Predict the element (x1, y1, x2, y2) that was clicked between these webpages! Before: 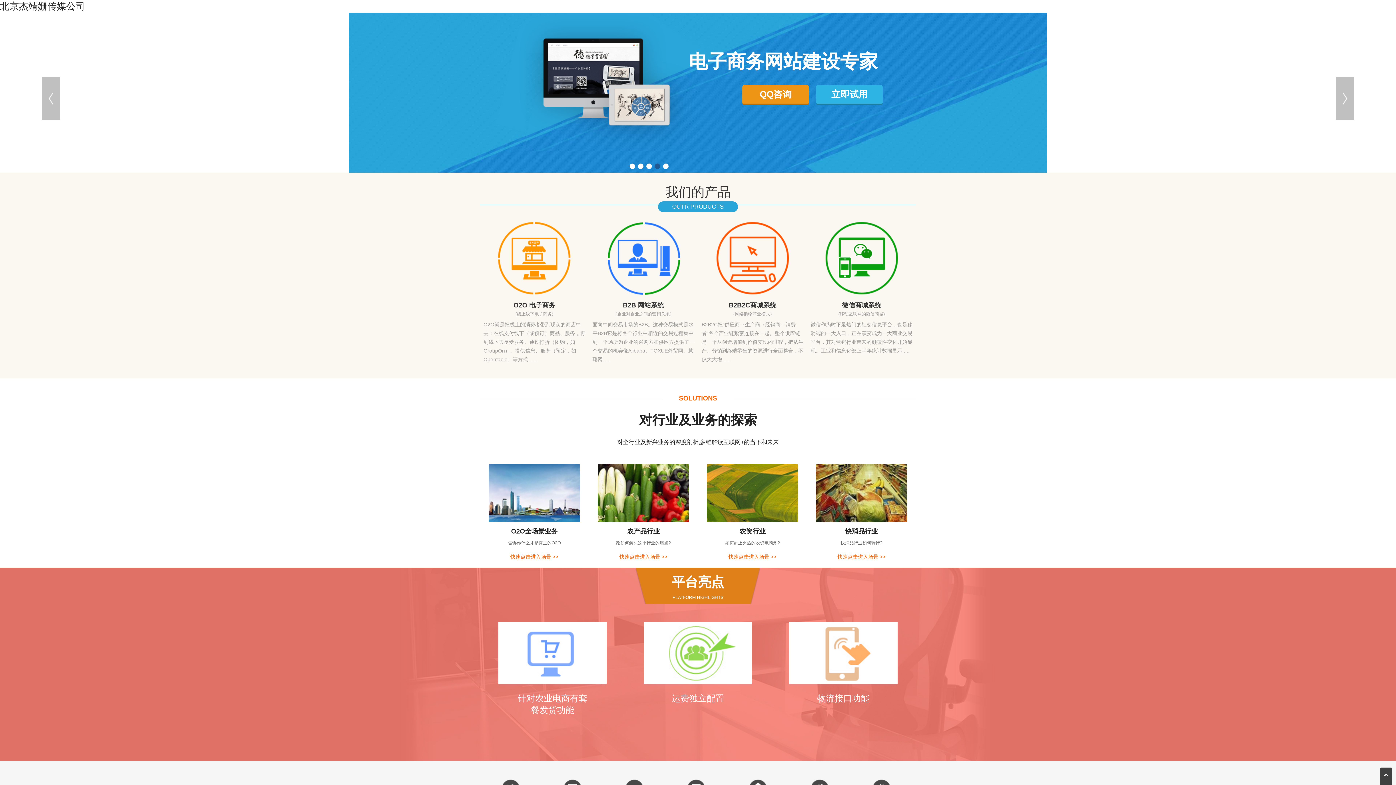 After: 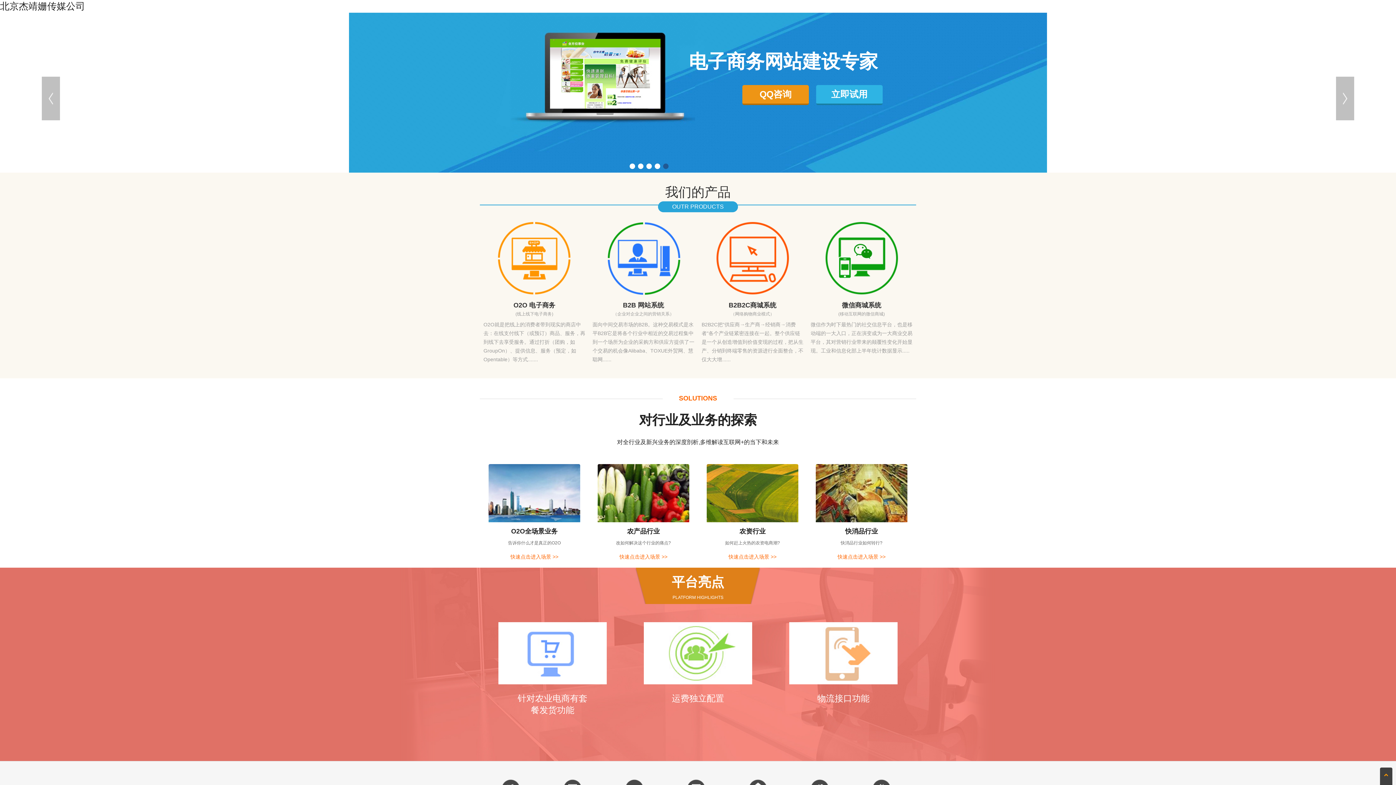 Action: bbox: (1380, 768, 1392, 785)